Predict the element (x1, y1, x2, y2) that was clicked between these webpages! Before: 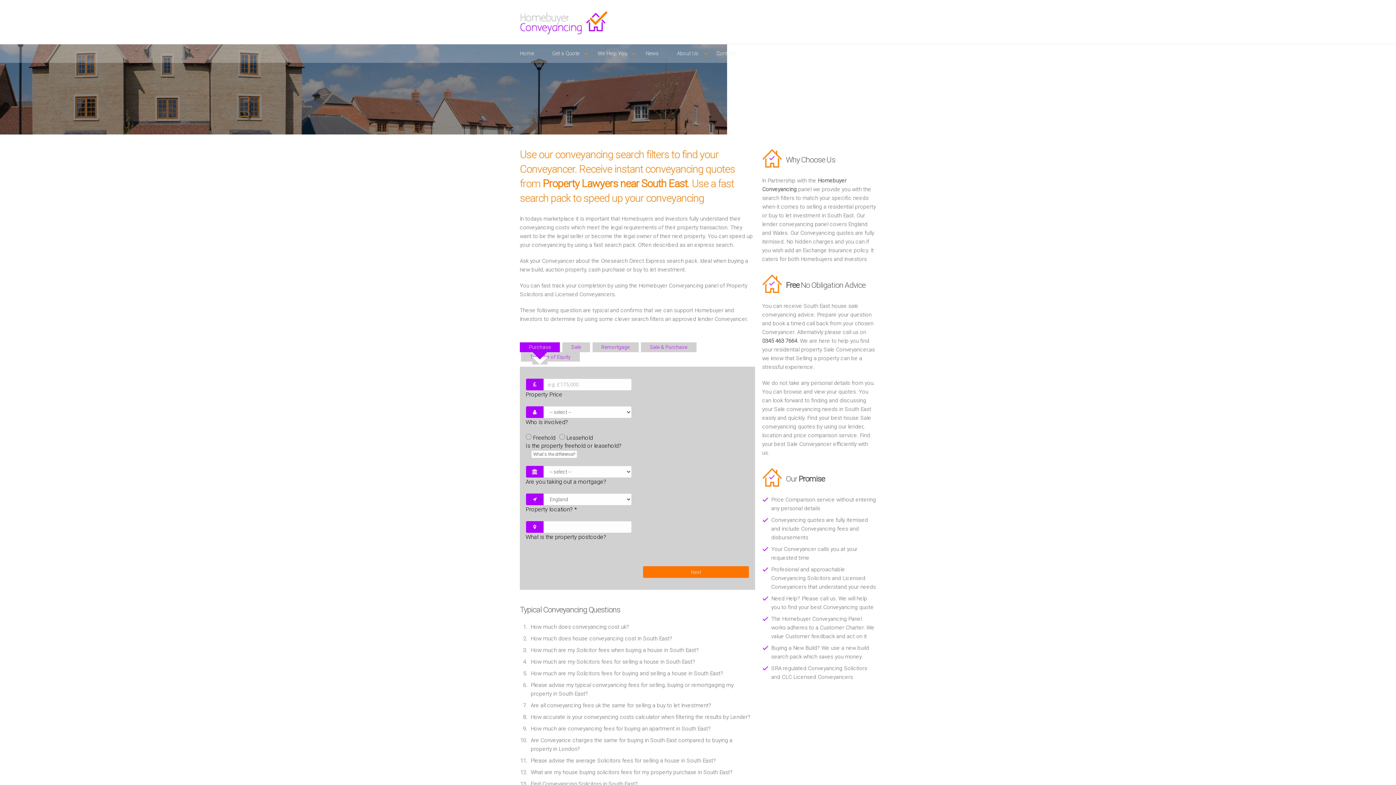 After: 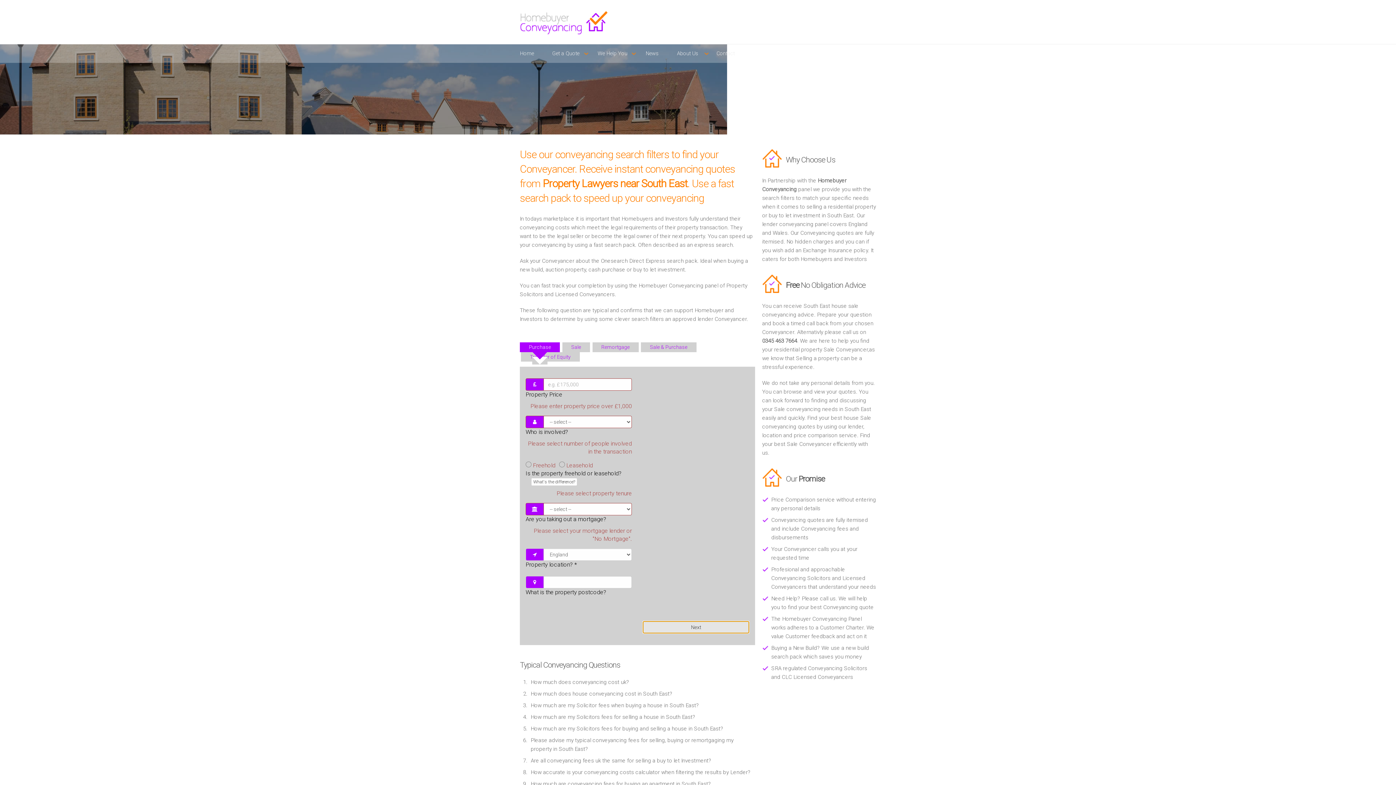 Action: label: Next bbox: (643, 566, 749, 578)